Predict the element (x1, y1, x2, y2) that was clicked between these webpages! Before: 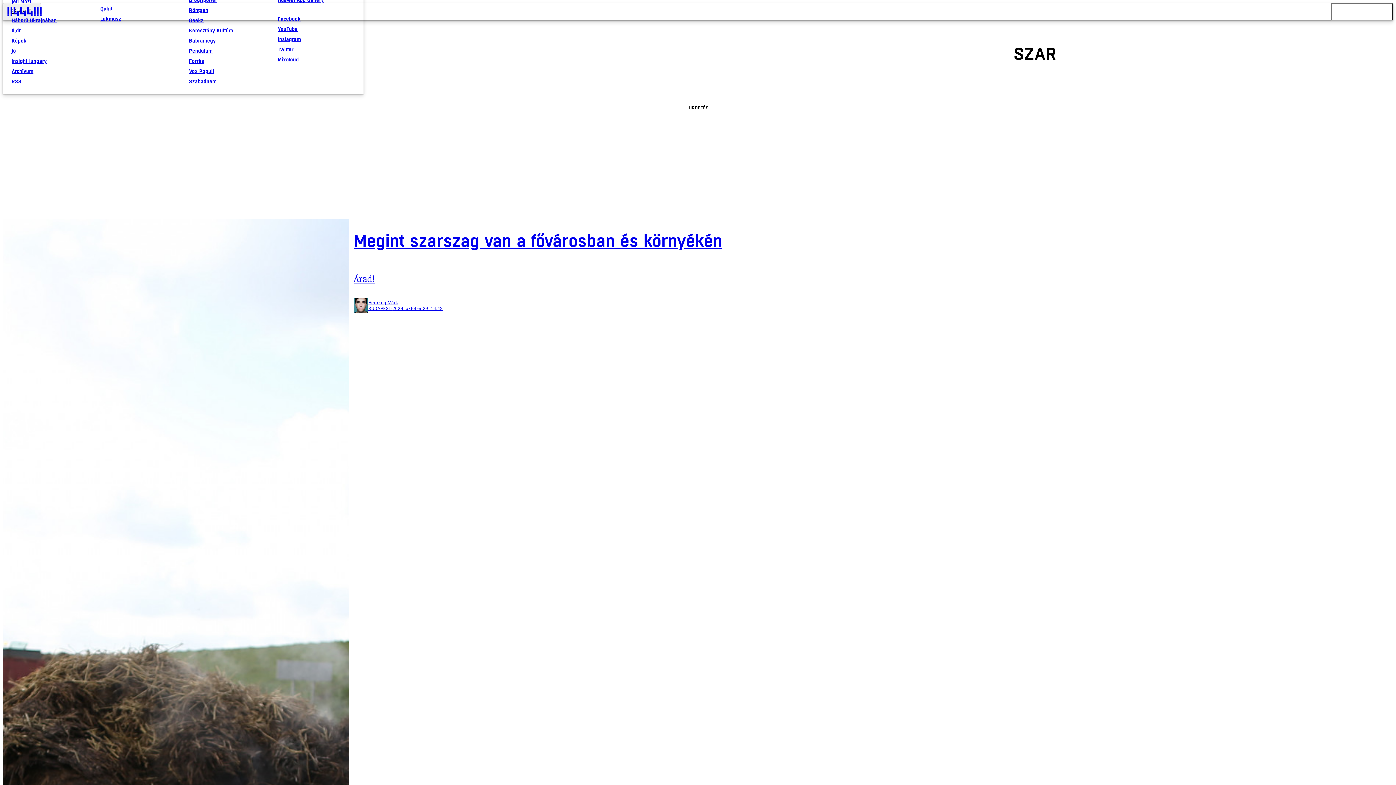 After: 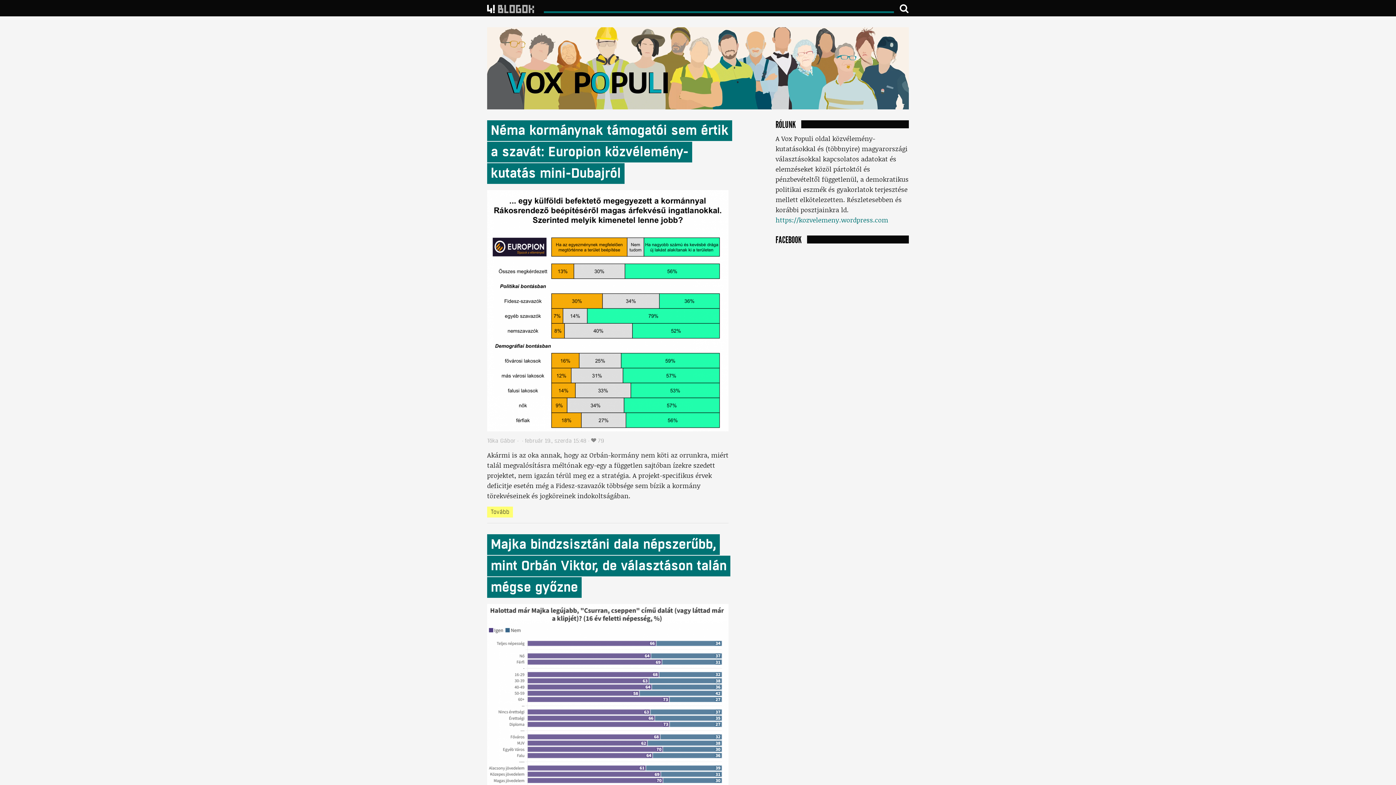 Action: label: Vox Populi bbox: (189, 66, 266, 76)